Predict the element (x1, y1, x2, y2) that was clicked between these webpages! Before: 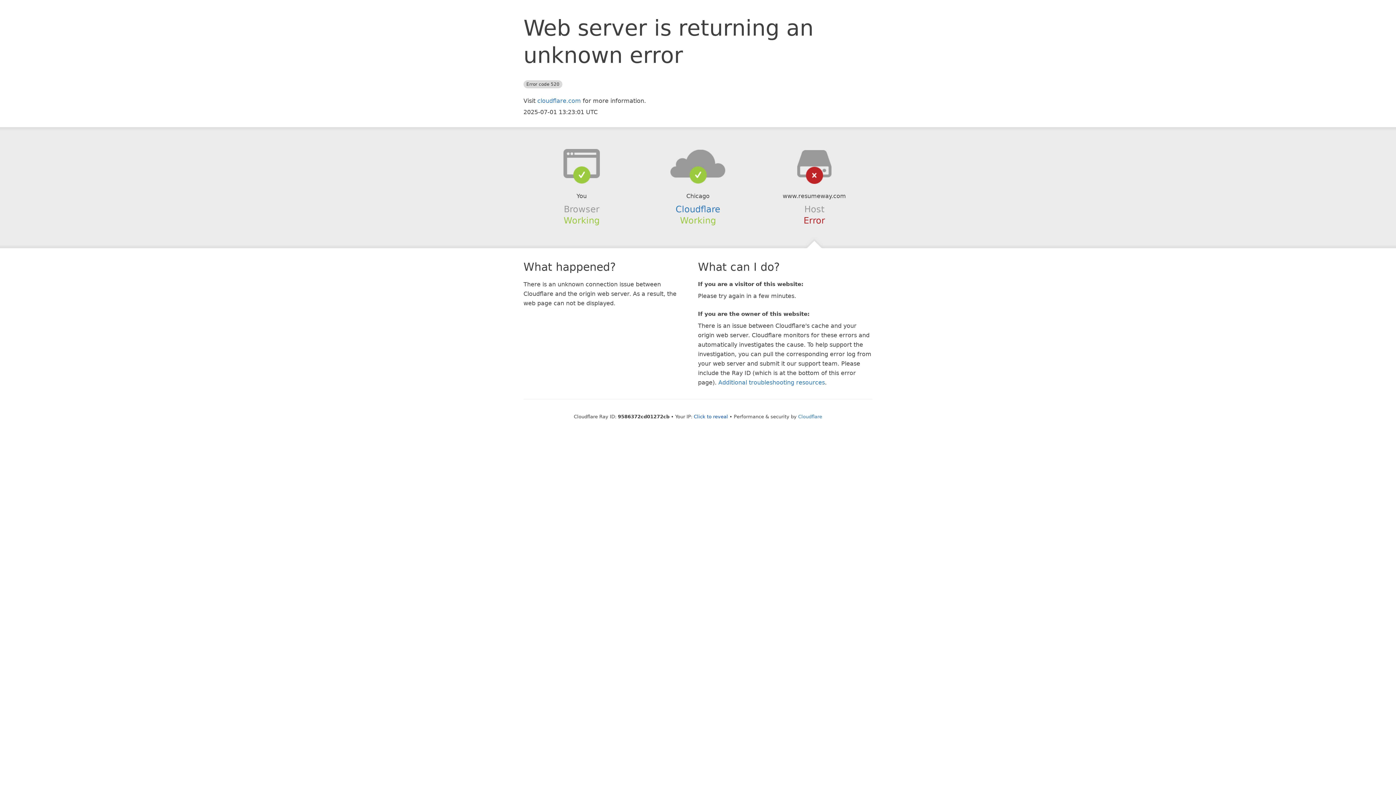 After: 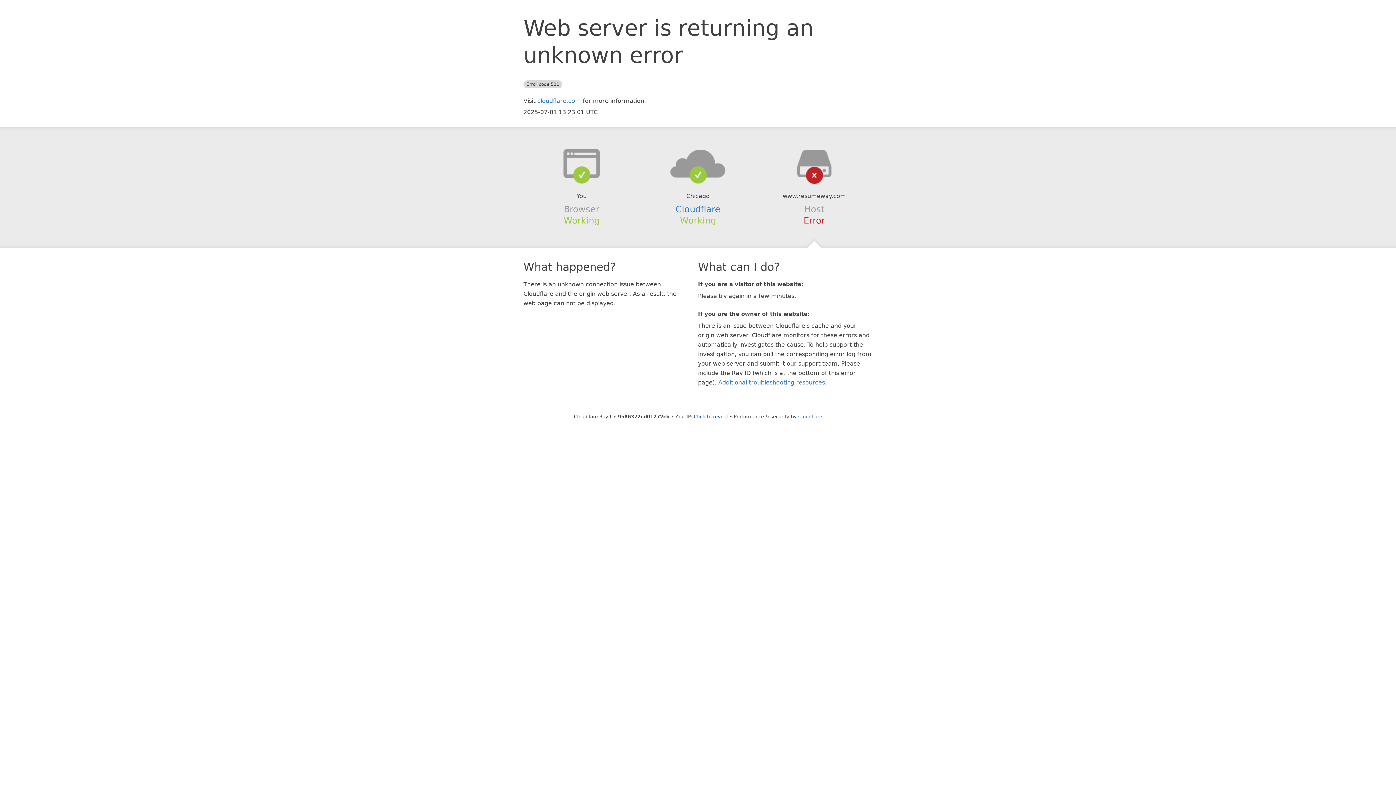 Action: bbox: (639, 148, 756, 178)